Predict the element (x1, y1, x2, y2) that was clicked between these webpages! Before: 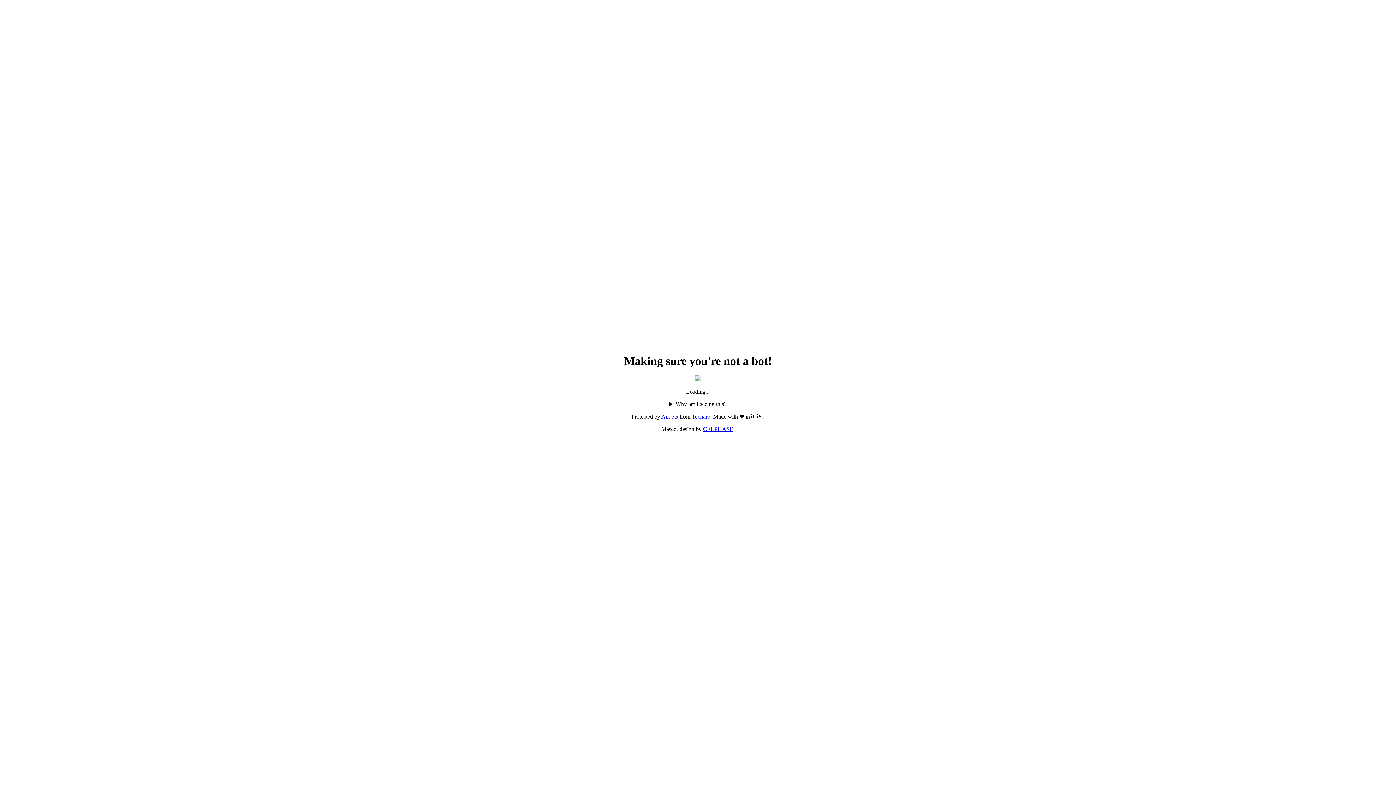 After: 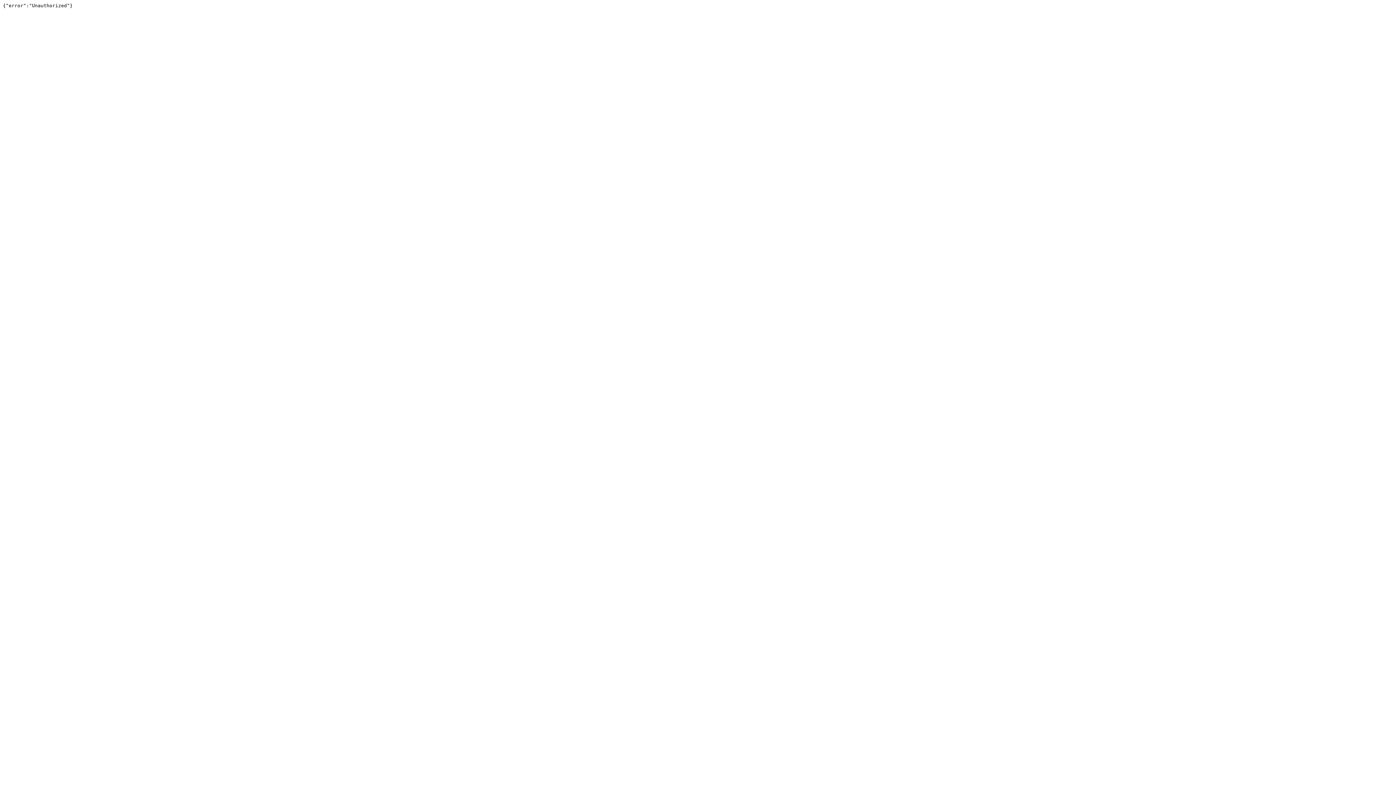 Action: bbox: (692, 413, 710, 420) label: Techaro